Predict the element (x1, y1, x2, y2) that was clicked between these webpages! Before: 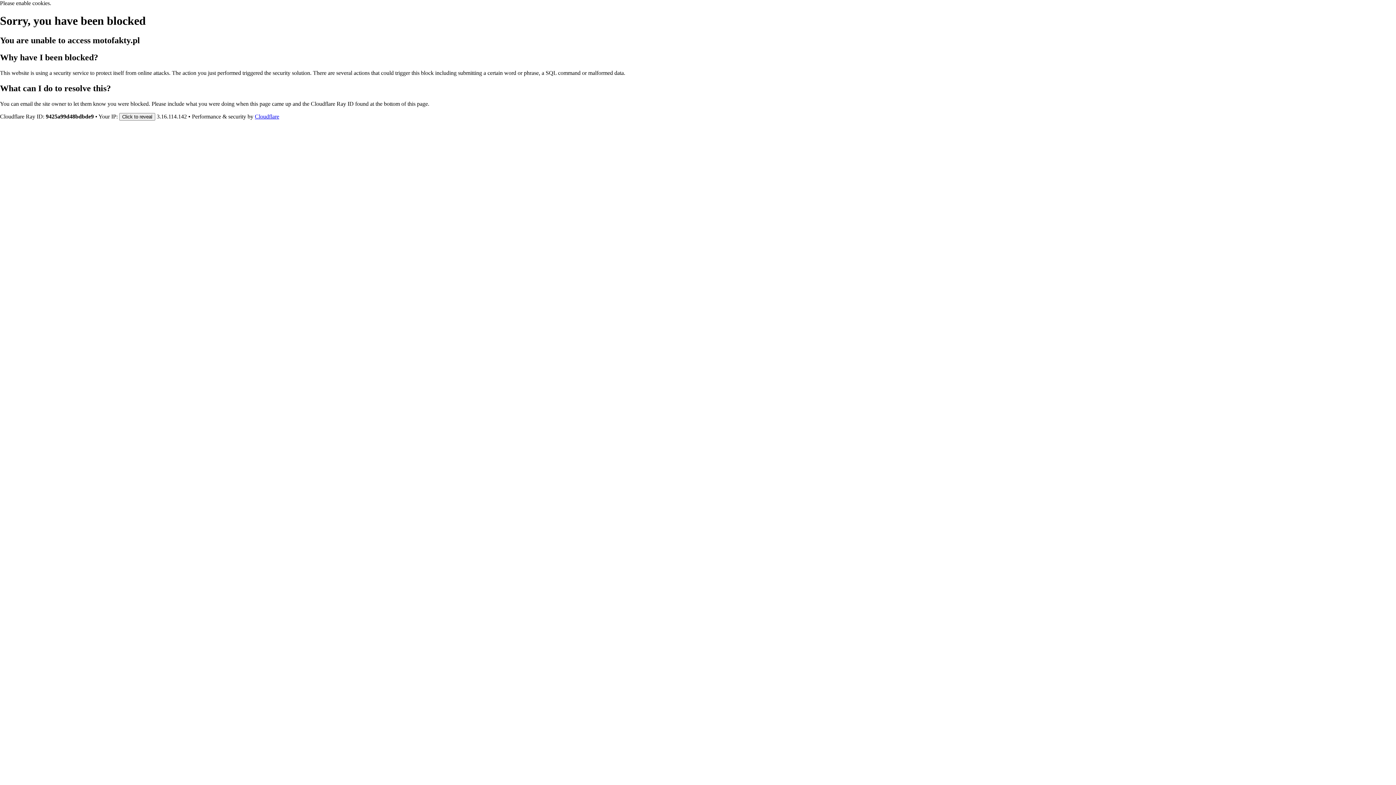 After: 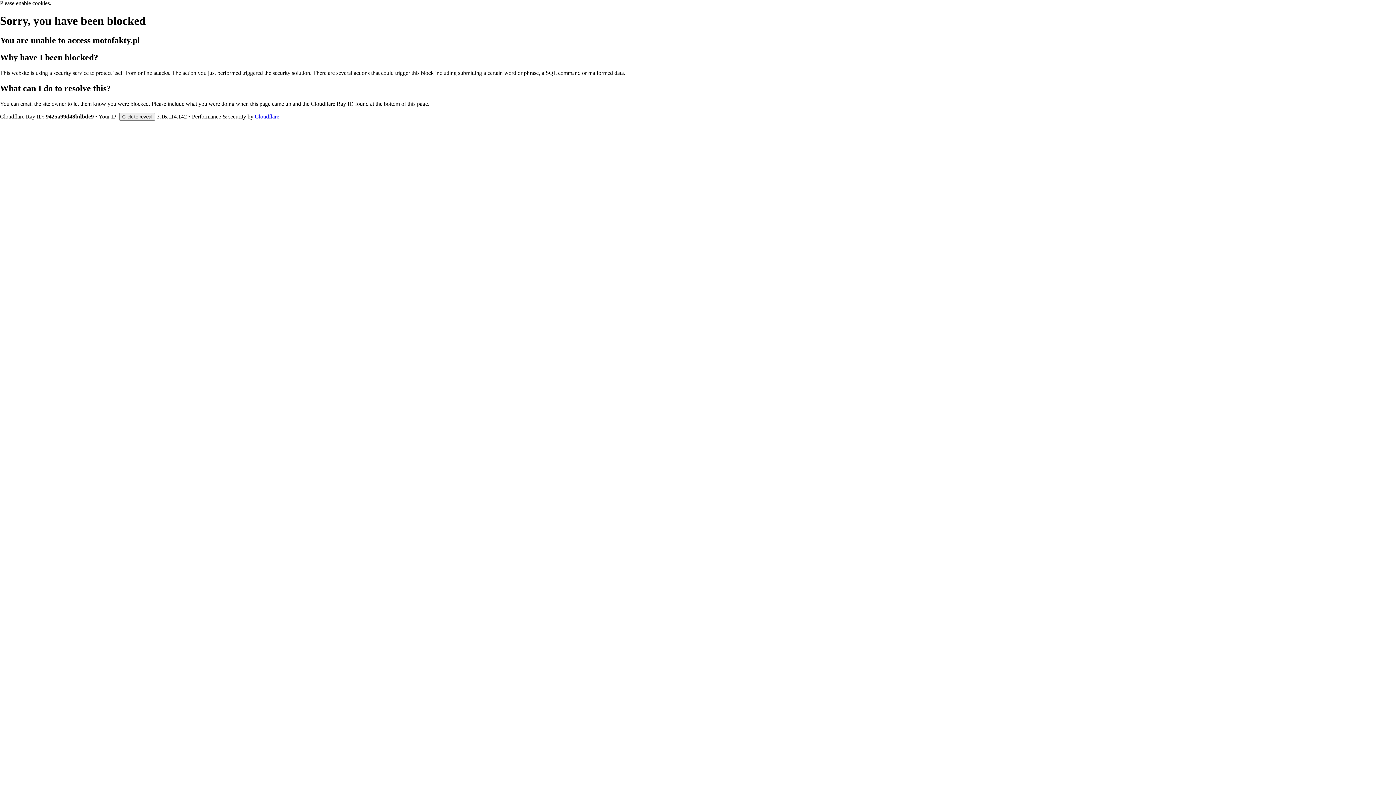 Action: label: Cloudflare bbox: (254, 113, 279, 119)